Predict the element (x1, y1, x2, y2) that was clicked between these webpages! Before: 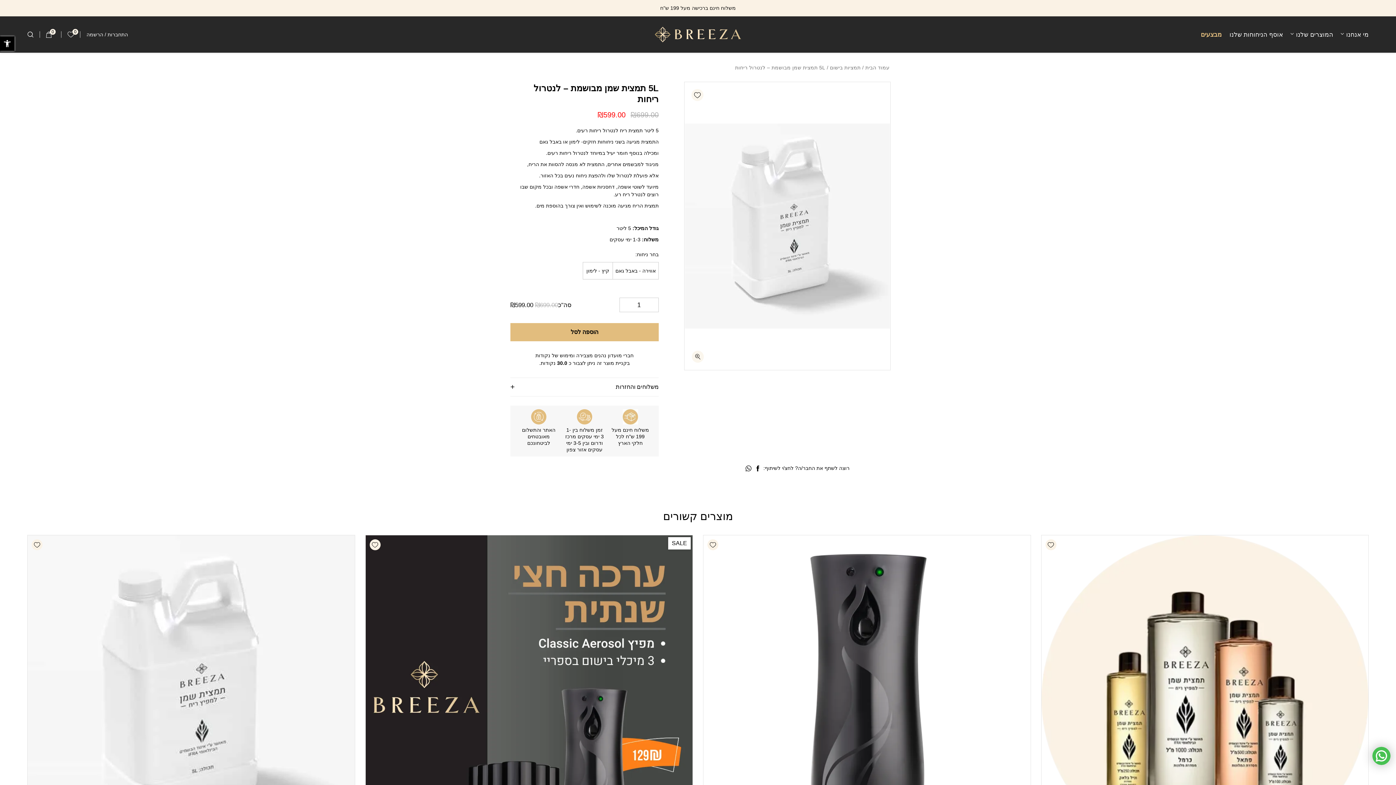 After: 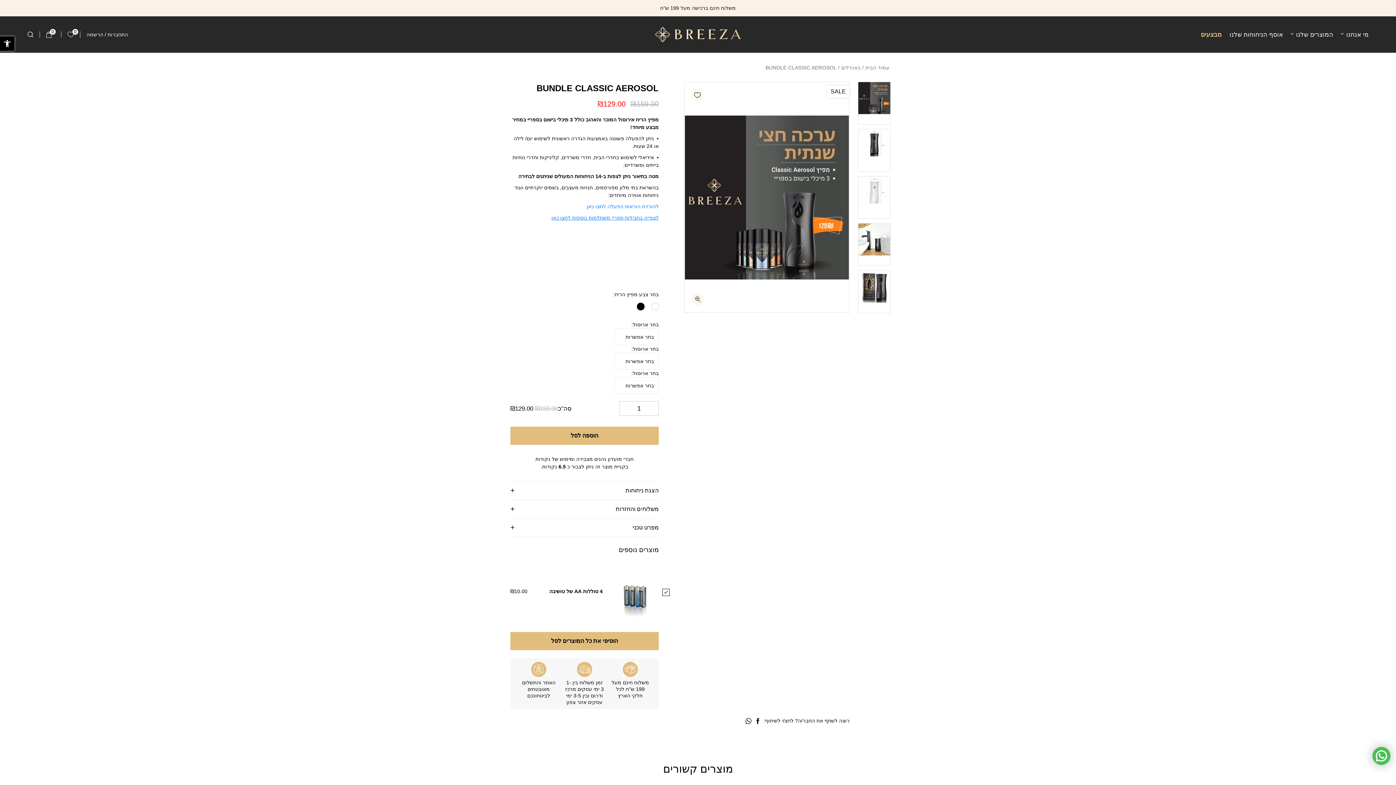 Action: bbox: (365, 535, 692, 862)